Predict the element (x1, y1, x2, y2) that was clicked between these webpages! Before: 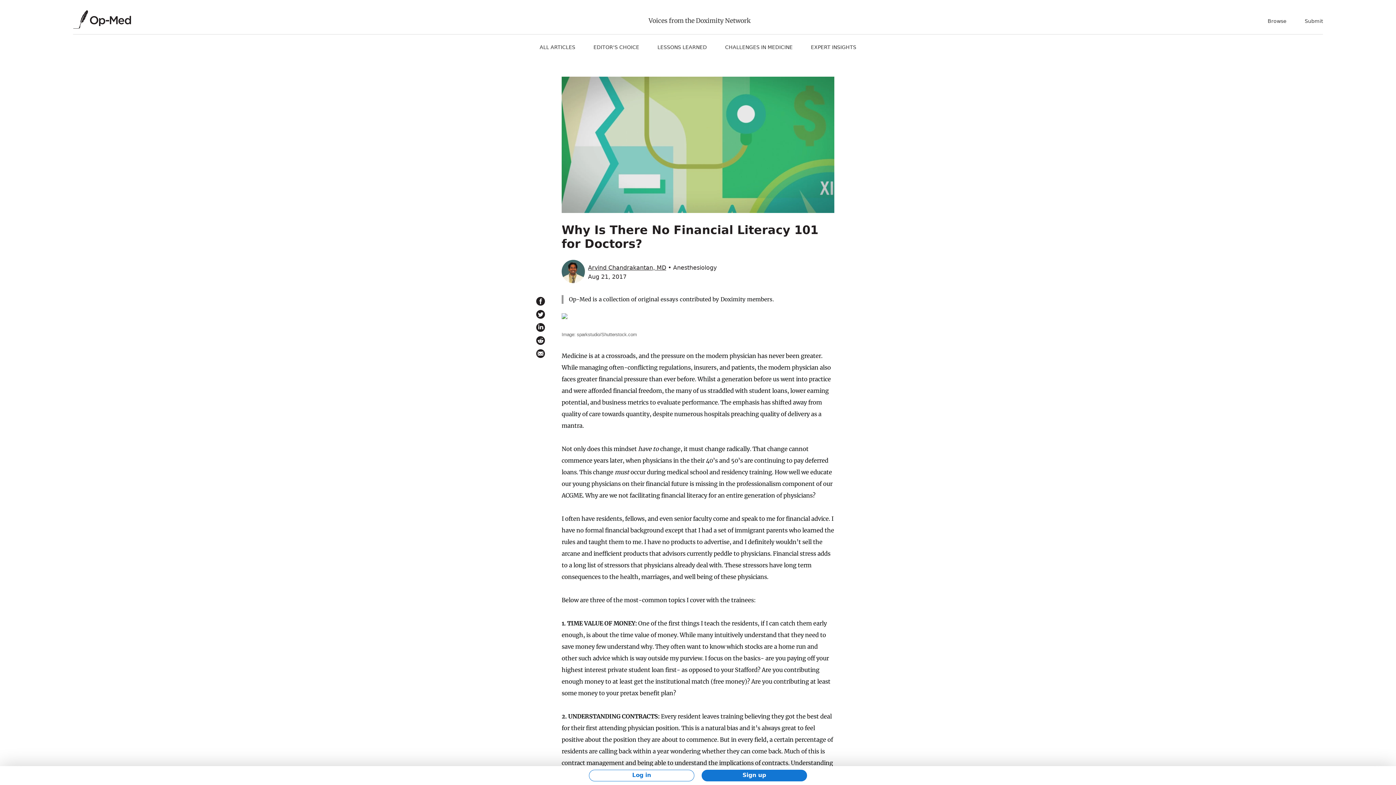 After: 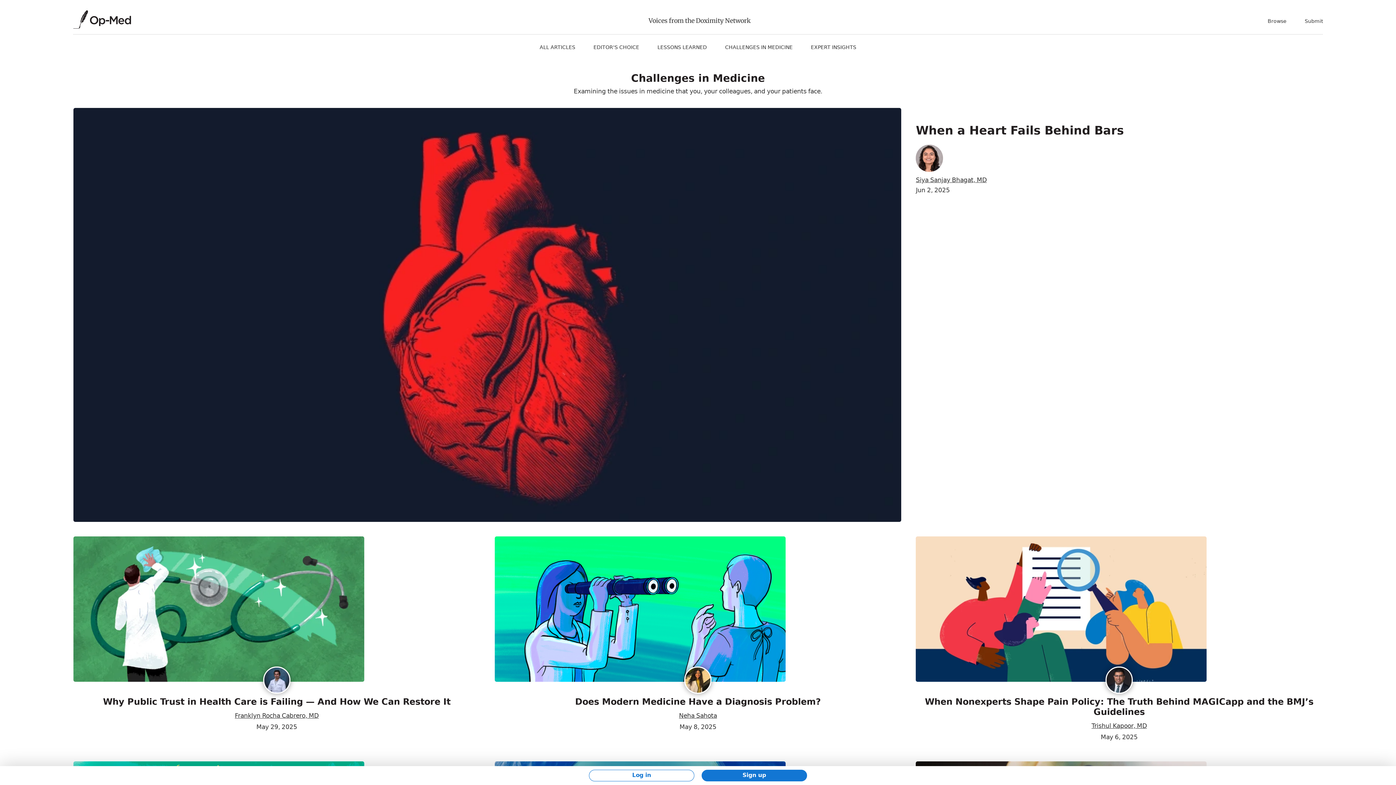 Action: label: CHALLENGES IN MEDICINE bbox: (725, 44, 792, 50)